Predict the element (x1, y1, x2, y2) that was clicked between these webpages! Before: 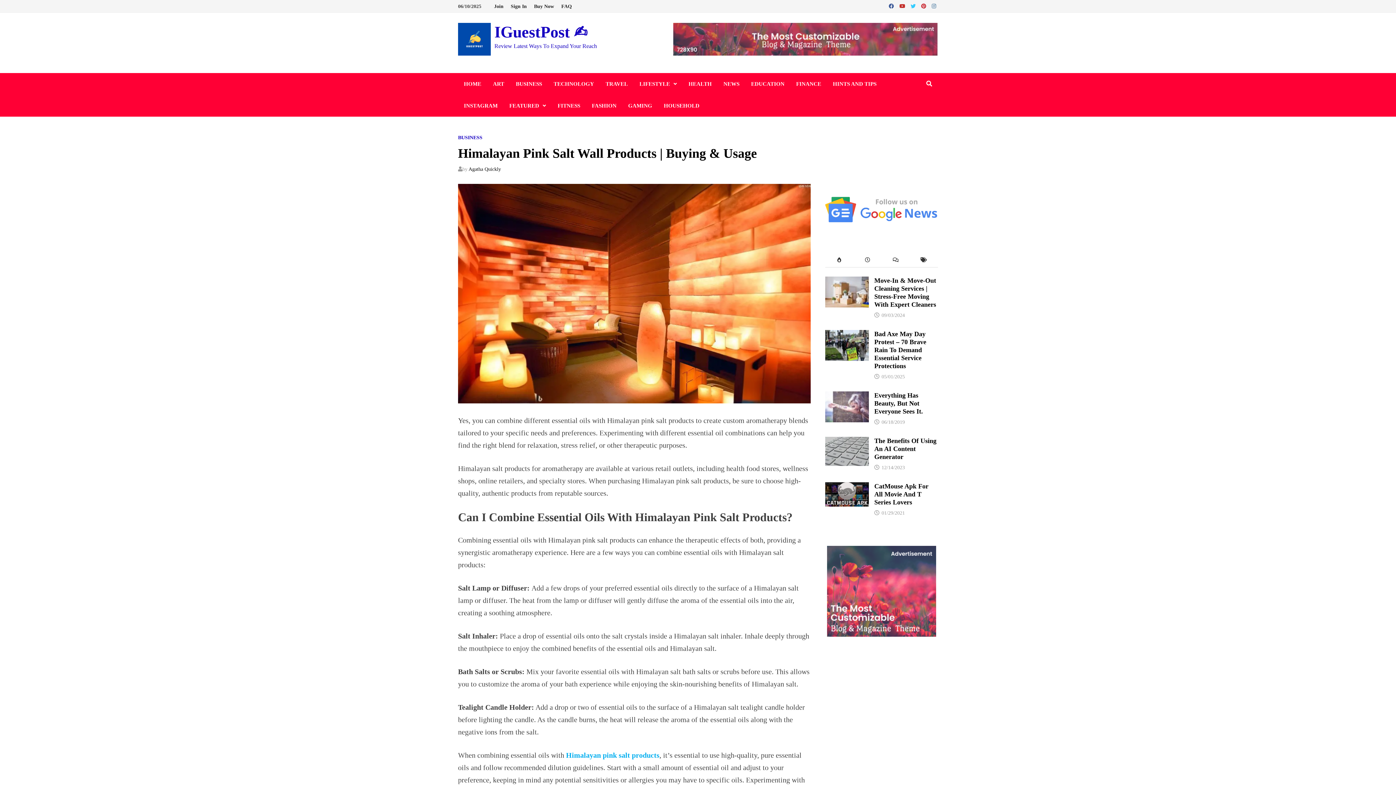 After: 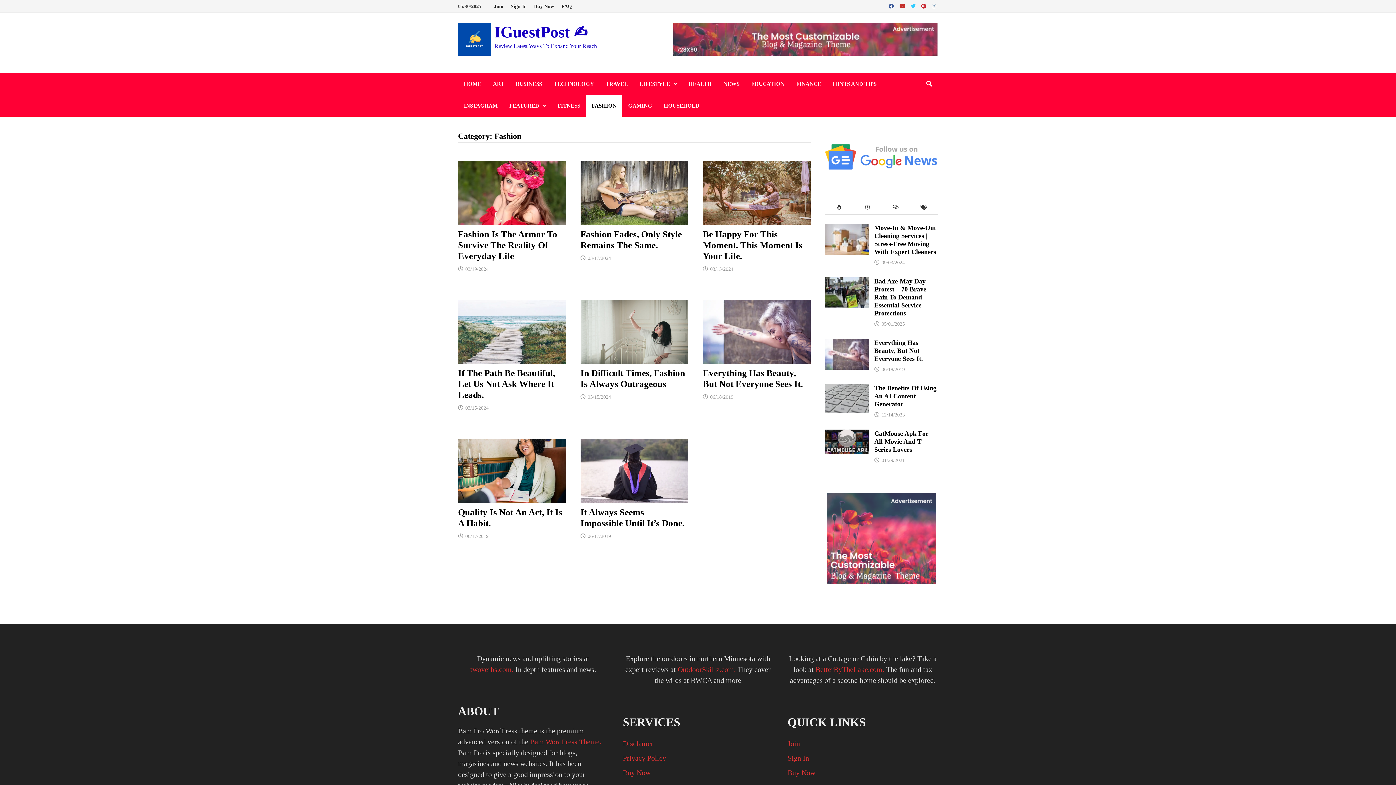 Action: bbox: (586, 94, 622, 116) label: FASHION